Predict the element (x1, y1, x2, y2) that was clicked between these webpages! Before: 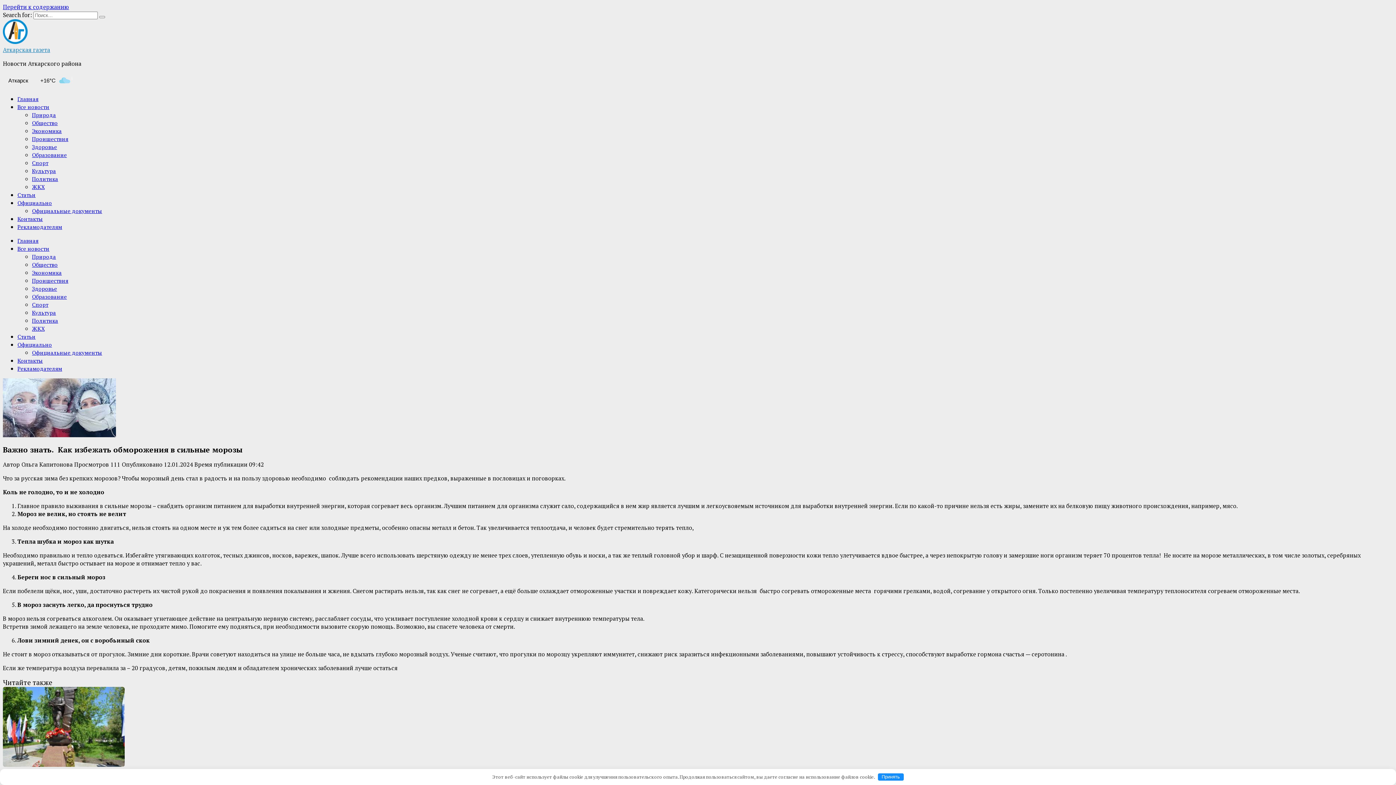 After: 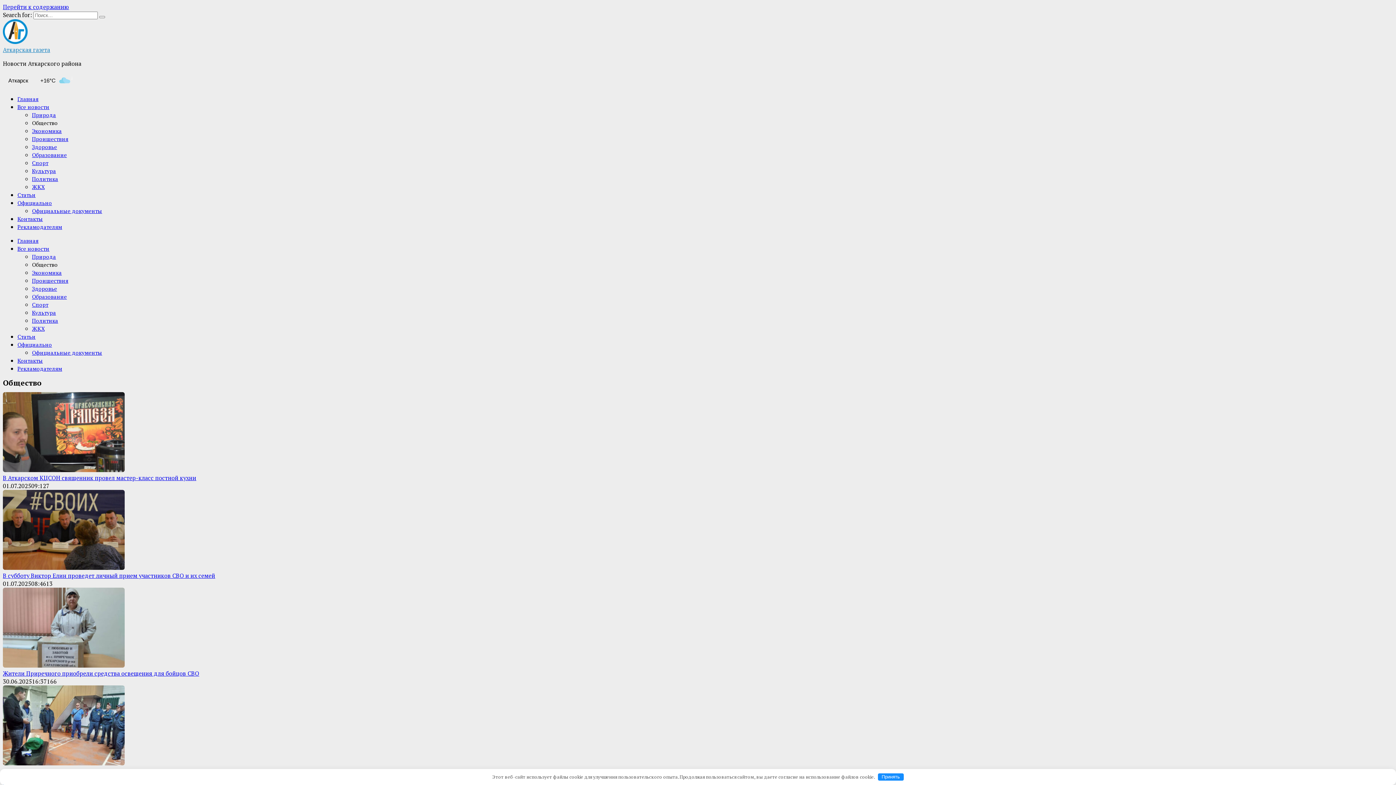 Action: bbox: (32, 119, 57, 126) label: Общество